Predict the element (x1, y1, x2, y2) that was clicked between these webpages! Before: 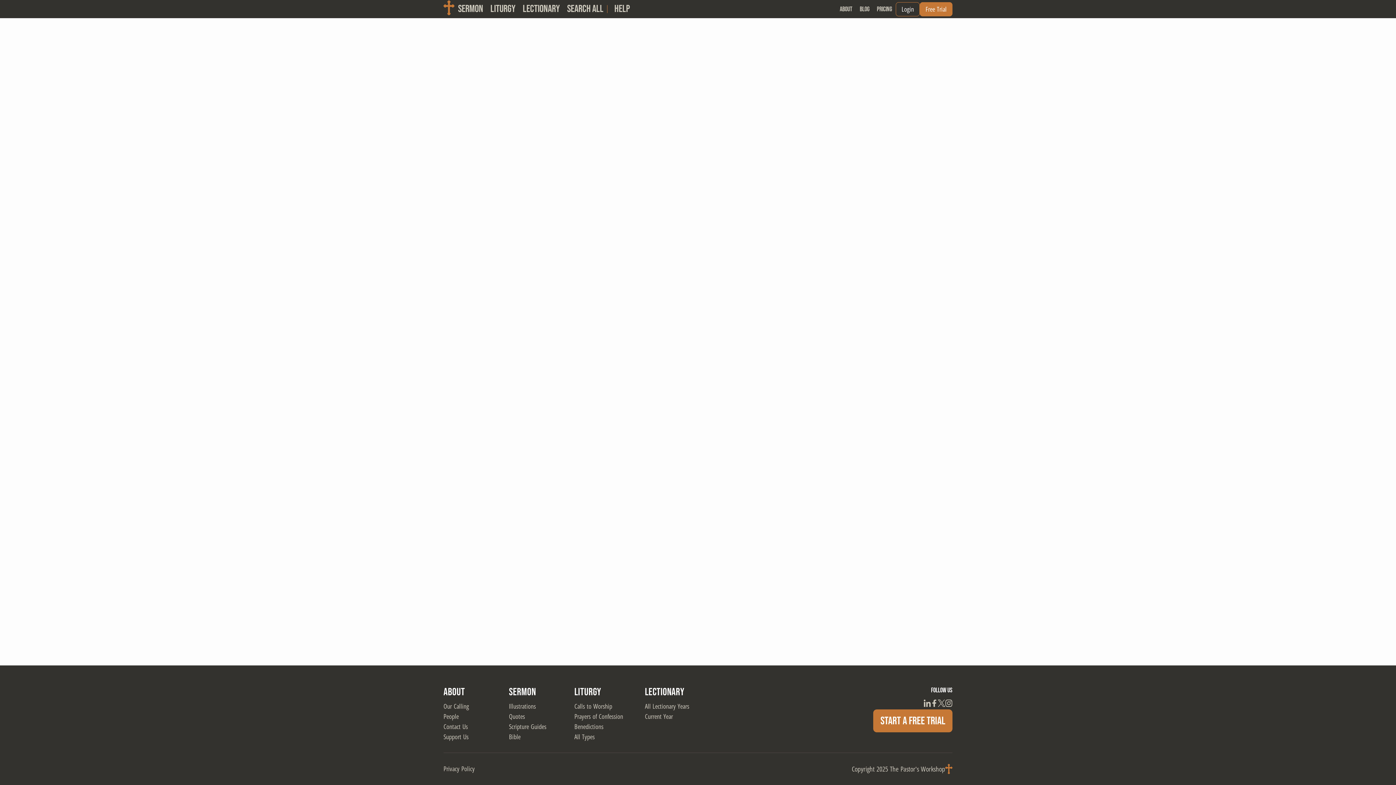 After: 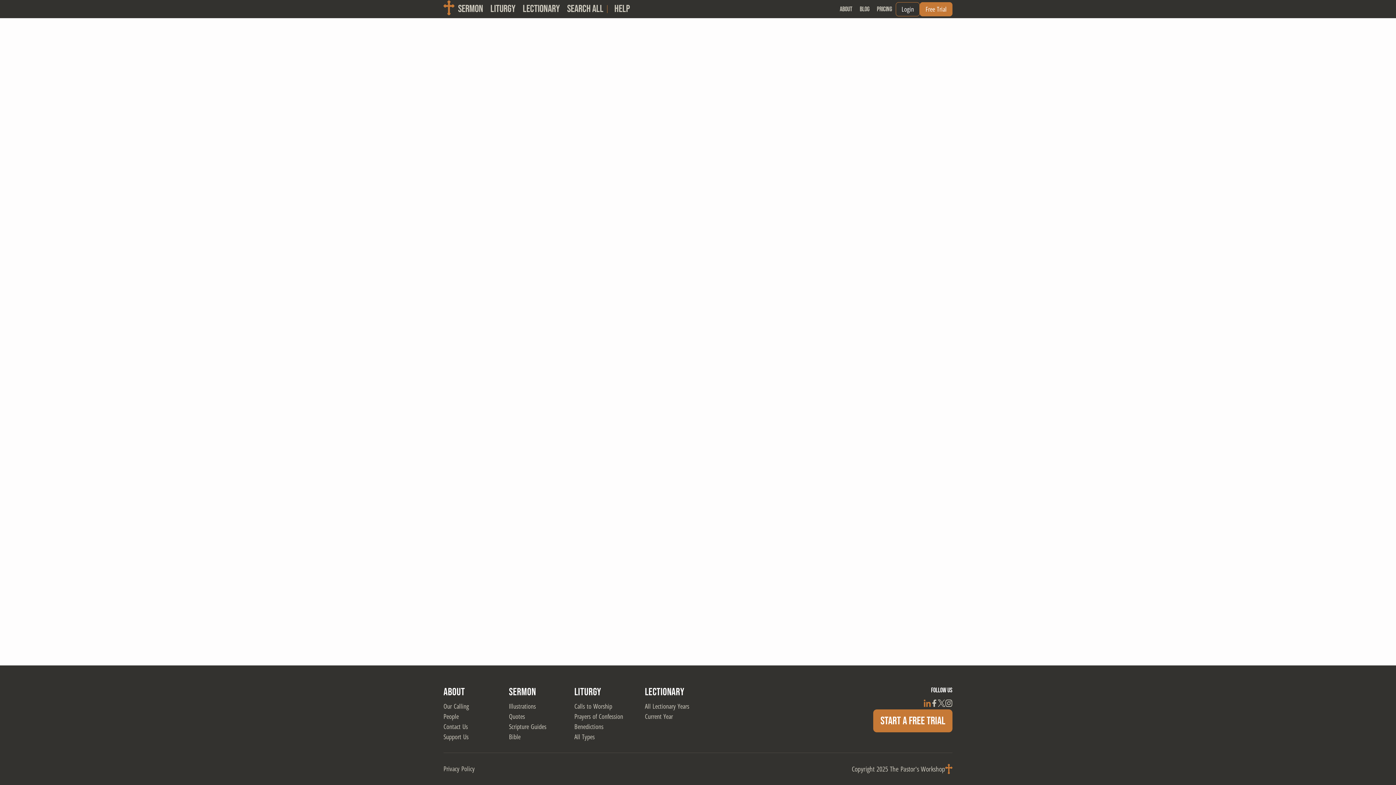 Action: bbox: (923, 700, 930, 709) label: linkedin